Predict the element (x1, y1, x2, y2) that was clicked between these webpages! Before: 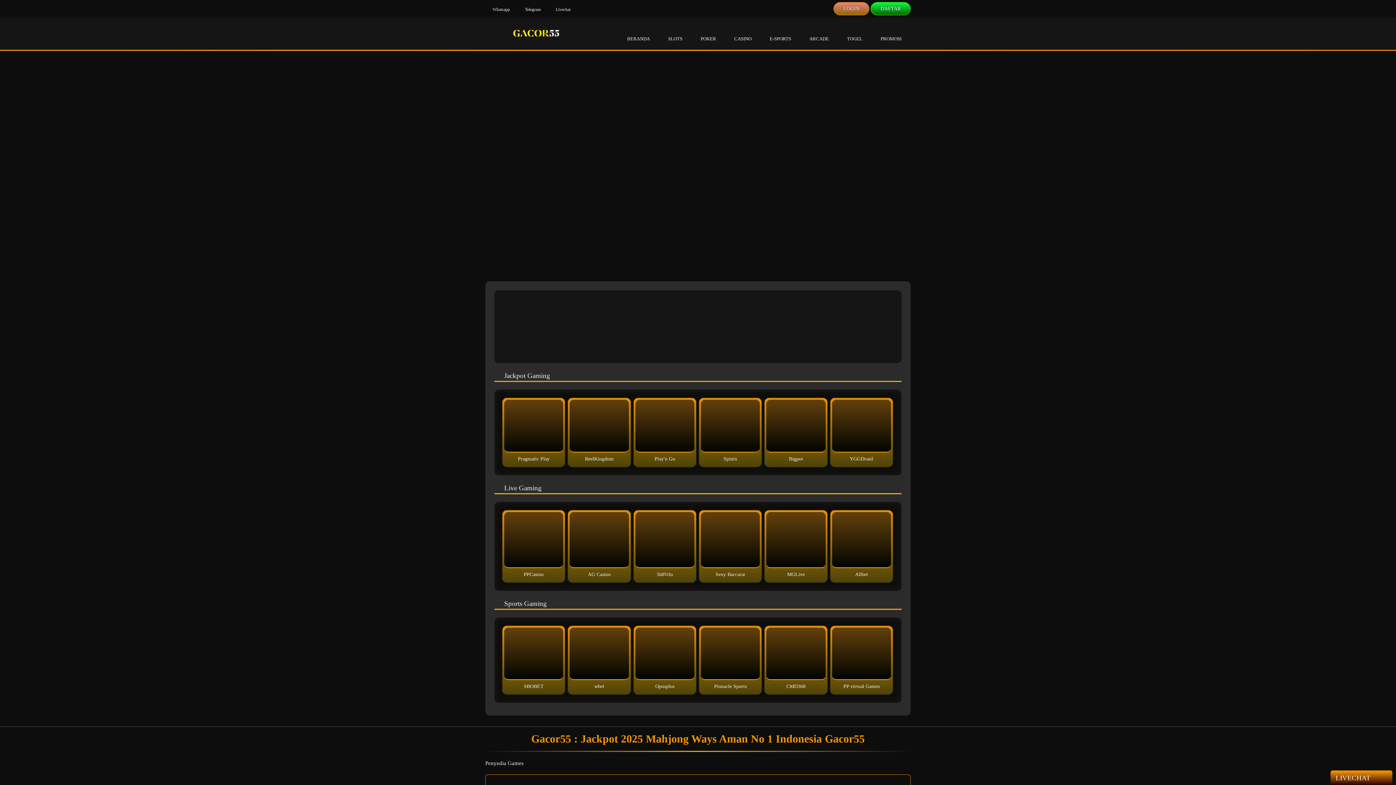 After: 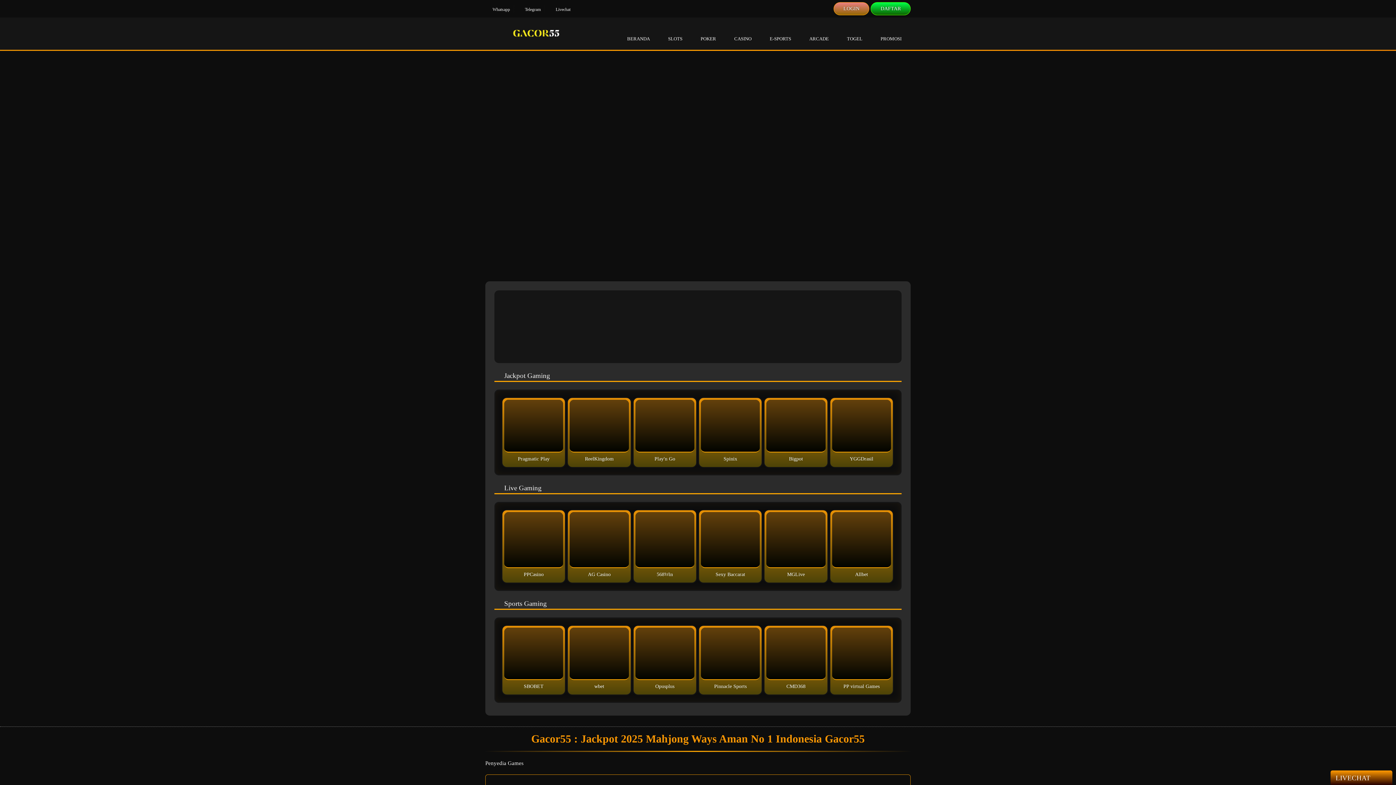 Action: bbox: (701, 400, 760, 452)